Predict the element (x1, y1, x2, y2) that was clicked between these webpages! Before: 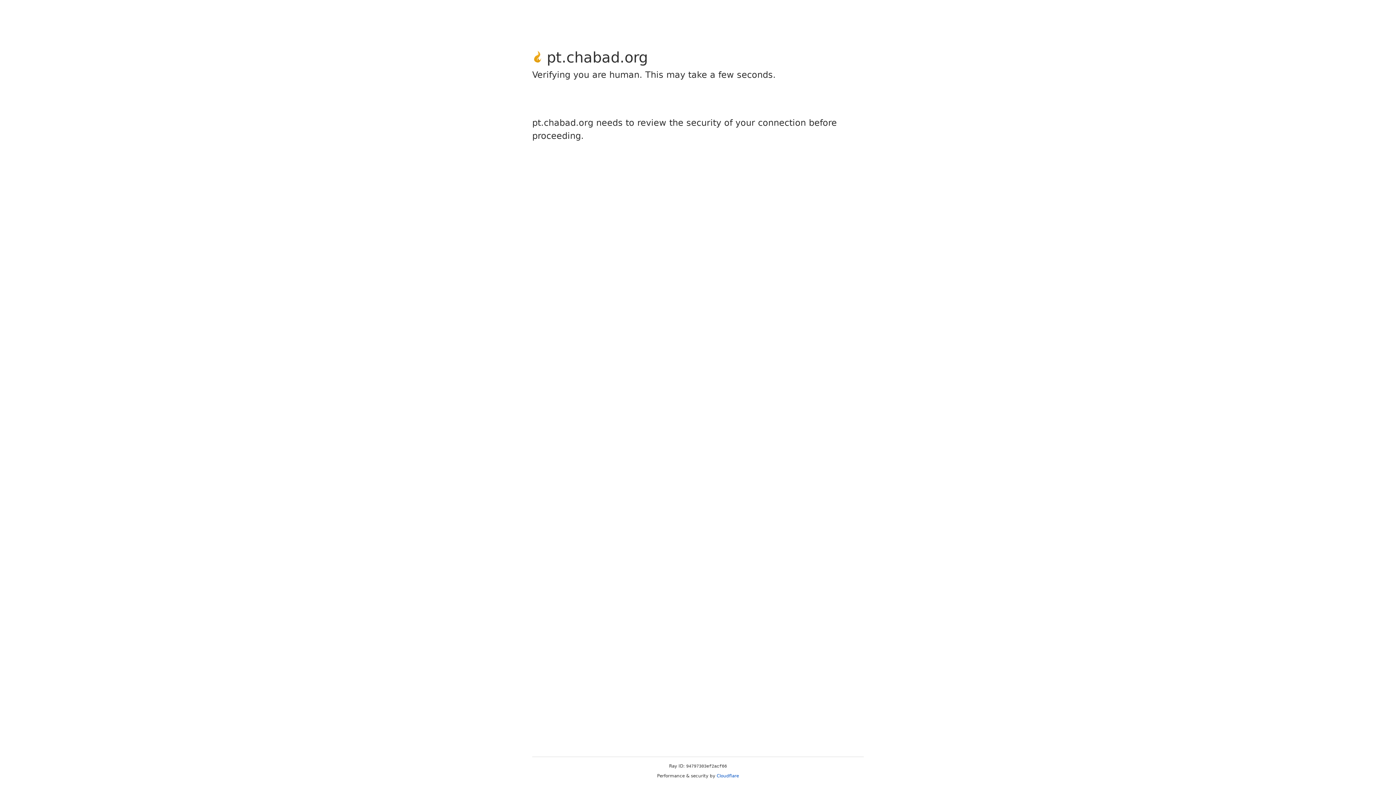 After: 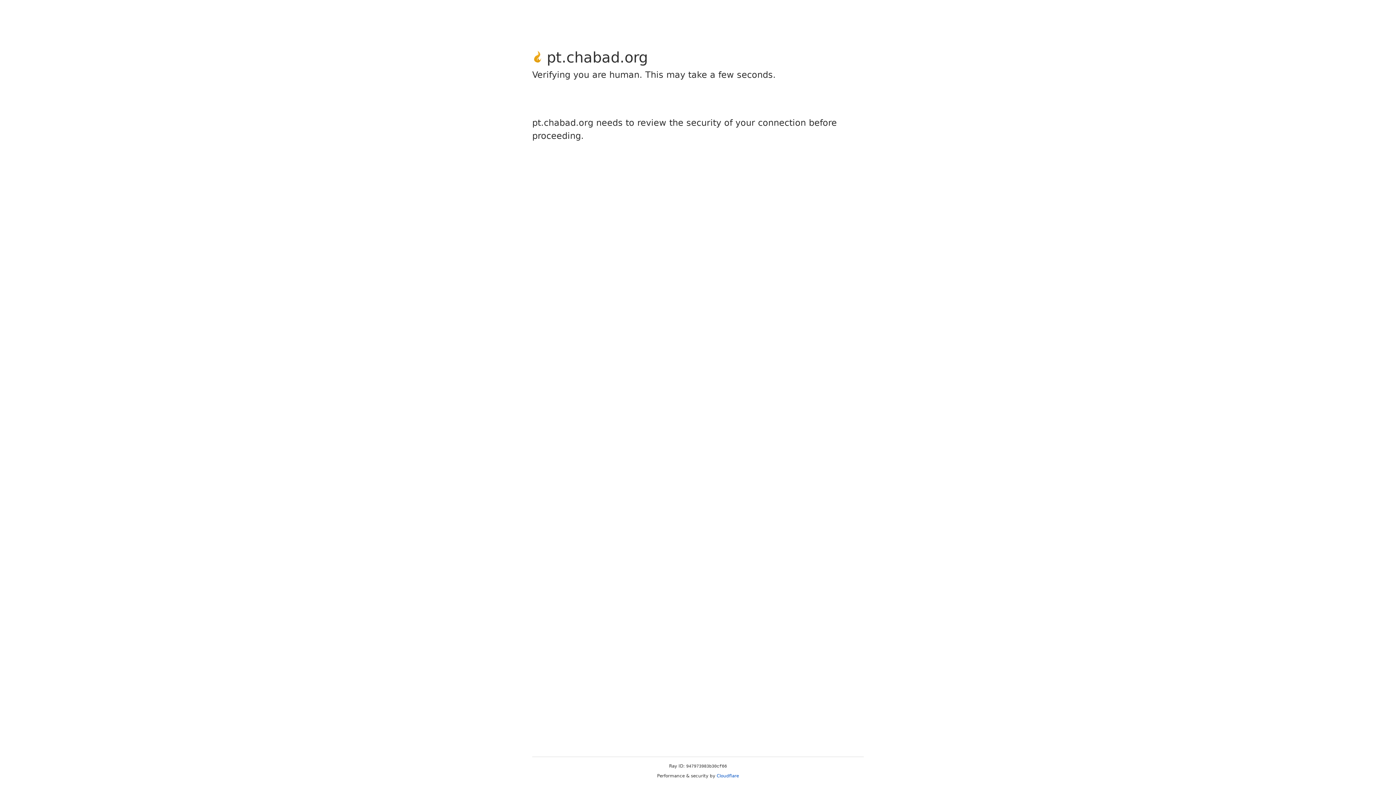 Action: label: Cloudflare bbox: (716, 773, 739, 778)